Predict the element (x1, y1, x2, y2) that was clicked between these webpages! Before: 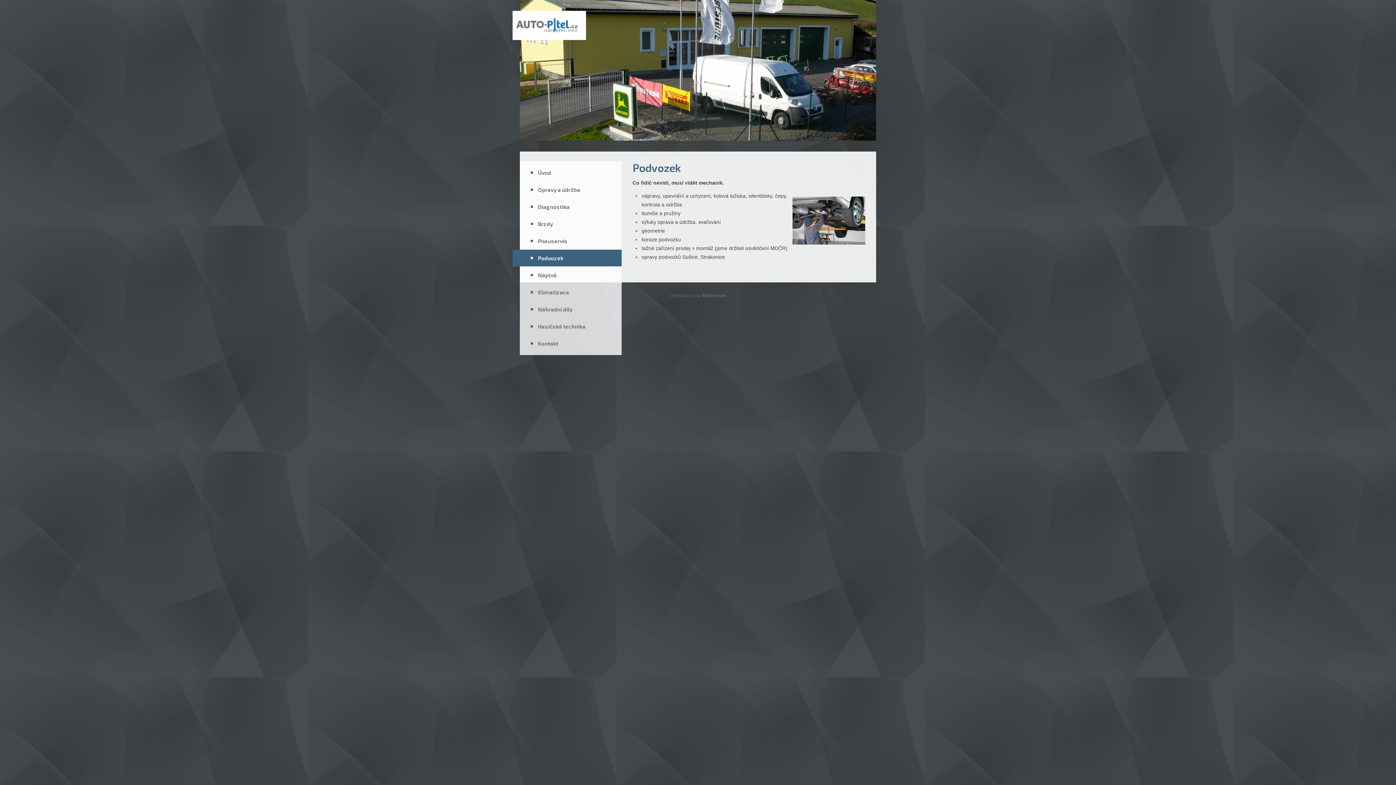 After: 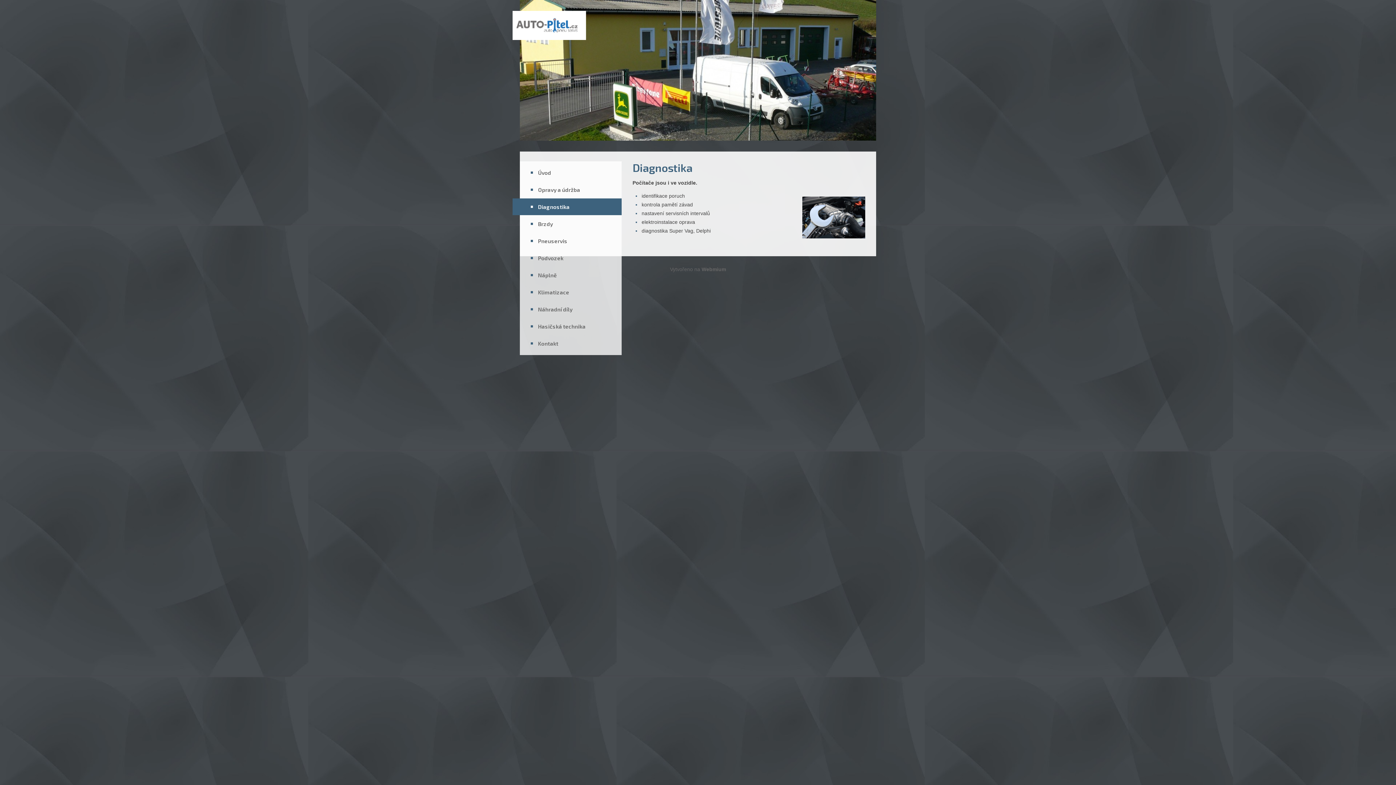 Action: bbox: (512, 198, 621, 215) label: Diagnostika